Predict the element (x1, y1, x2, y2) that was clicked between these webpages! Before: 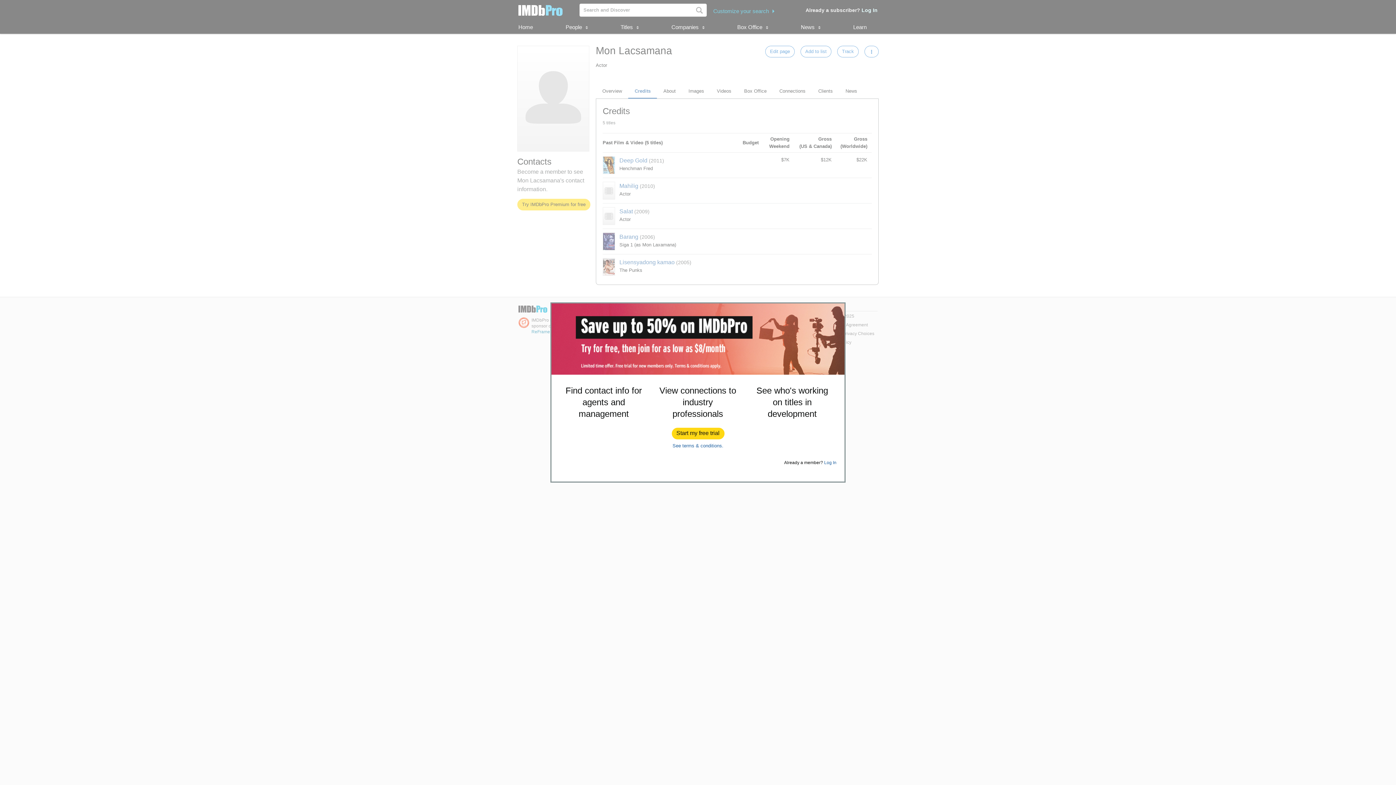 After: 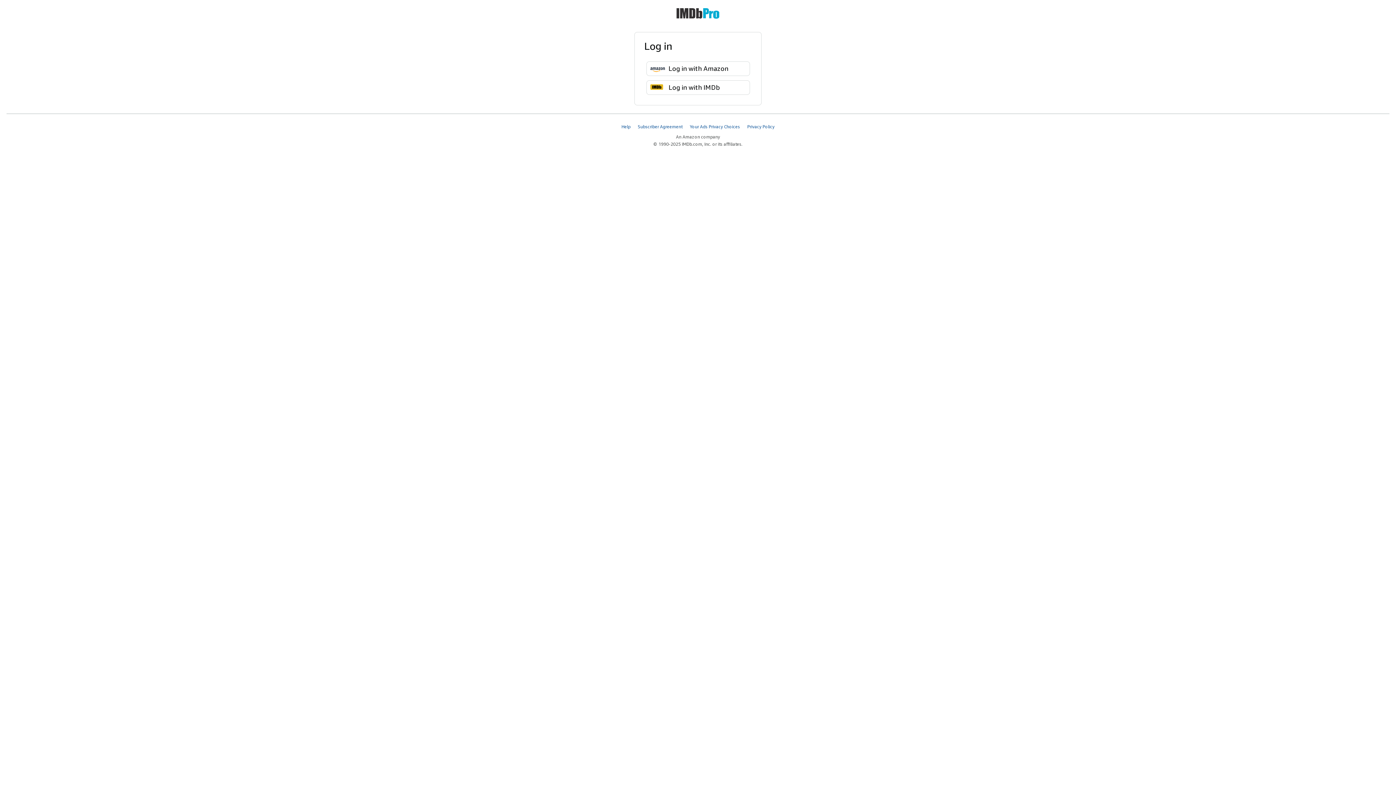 Action: bbox: (824, 460, 836, 465) label: Log In